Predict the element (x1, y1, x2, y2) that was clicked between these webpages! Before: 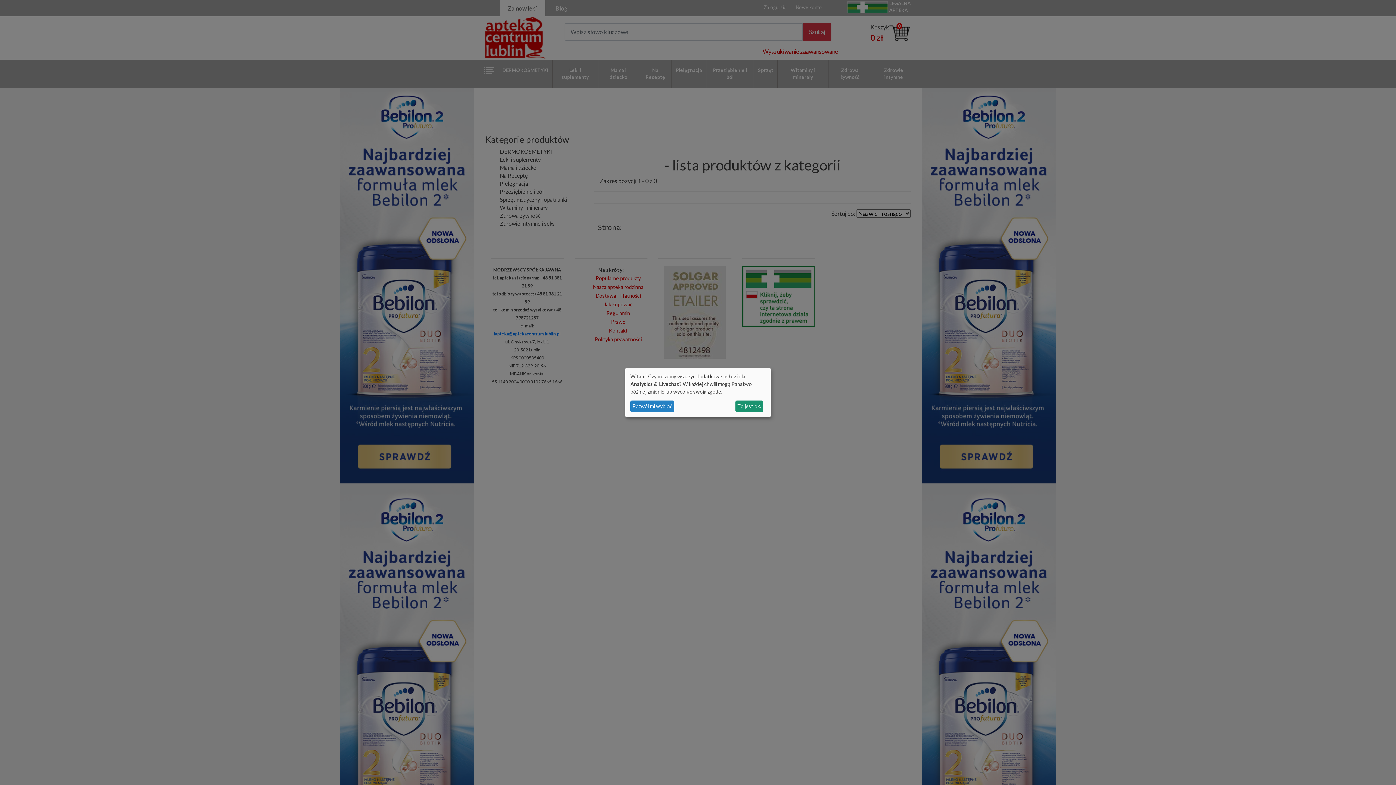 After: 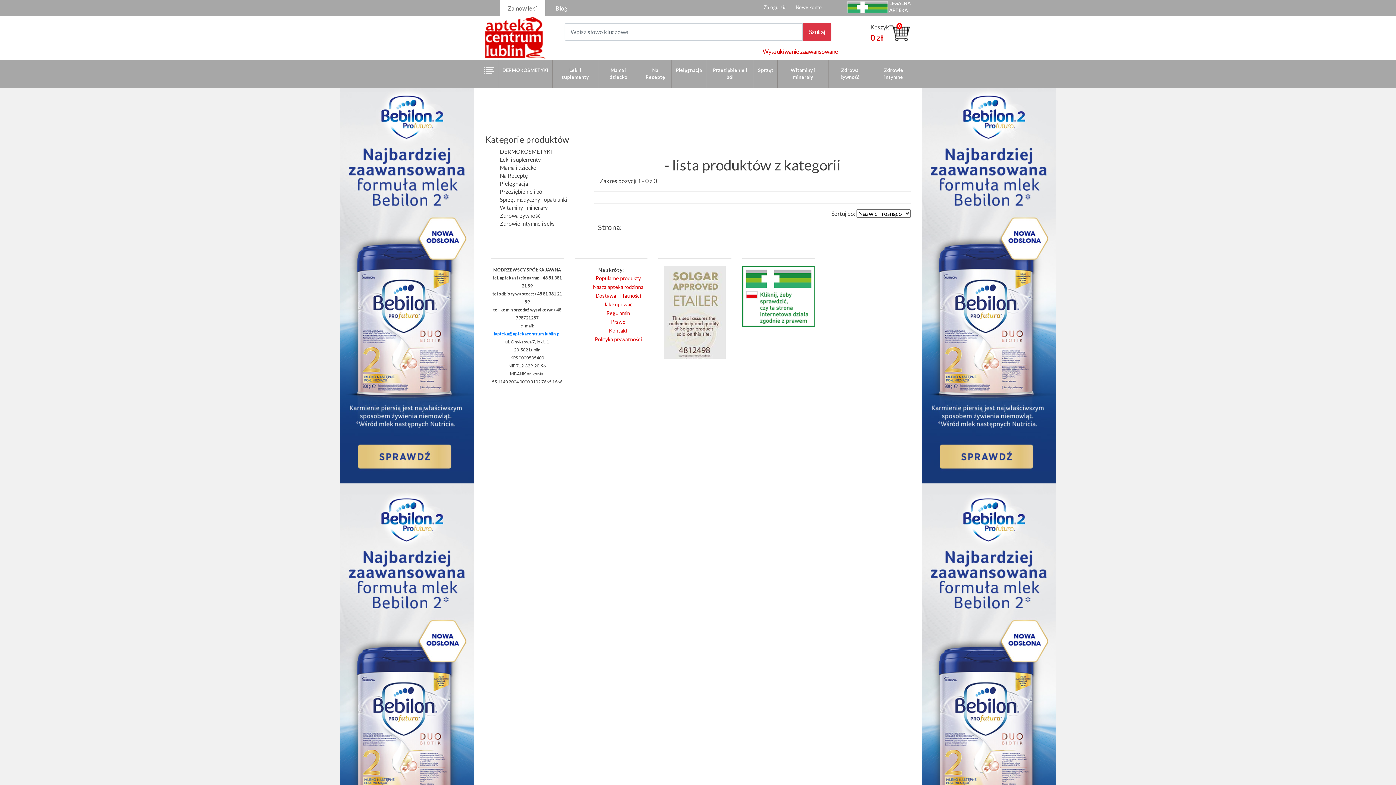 Action: label: To jest ok. bbox: (735, 400, 763, 412)